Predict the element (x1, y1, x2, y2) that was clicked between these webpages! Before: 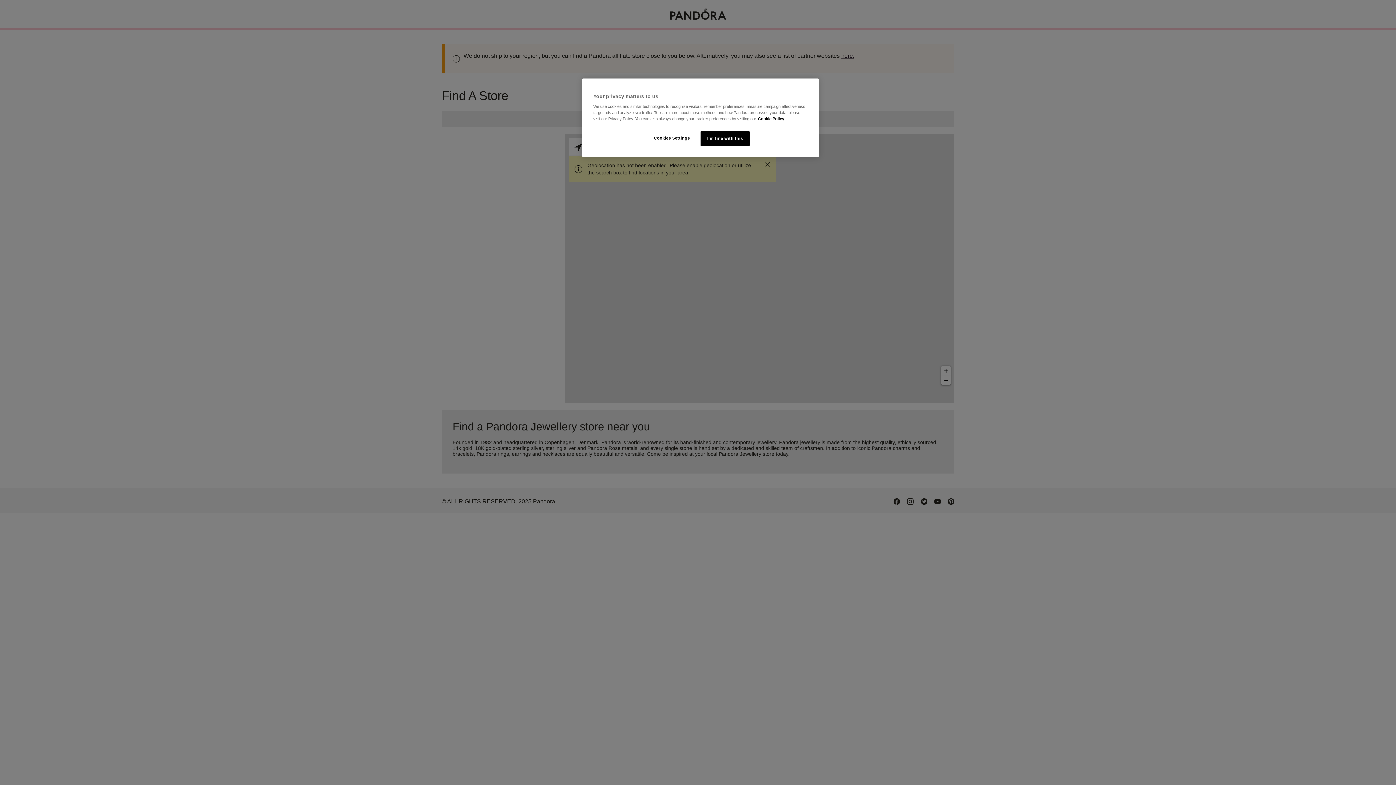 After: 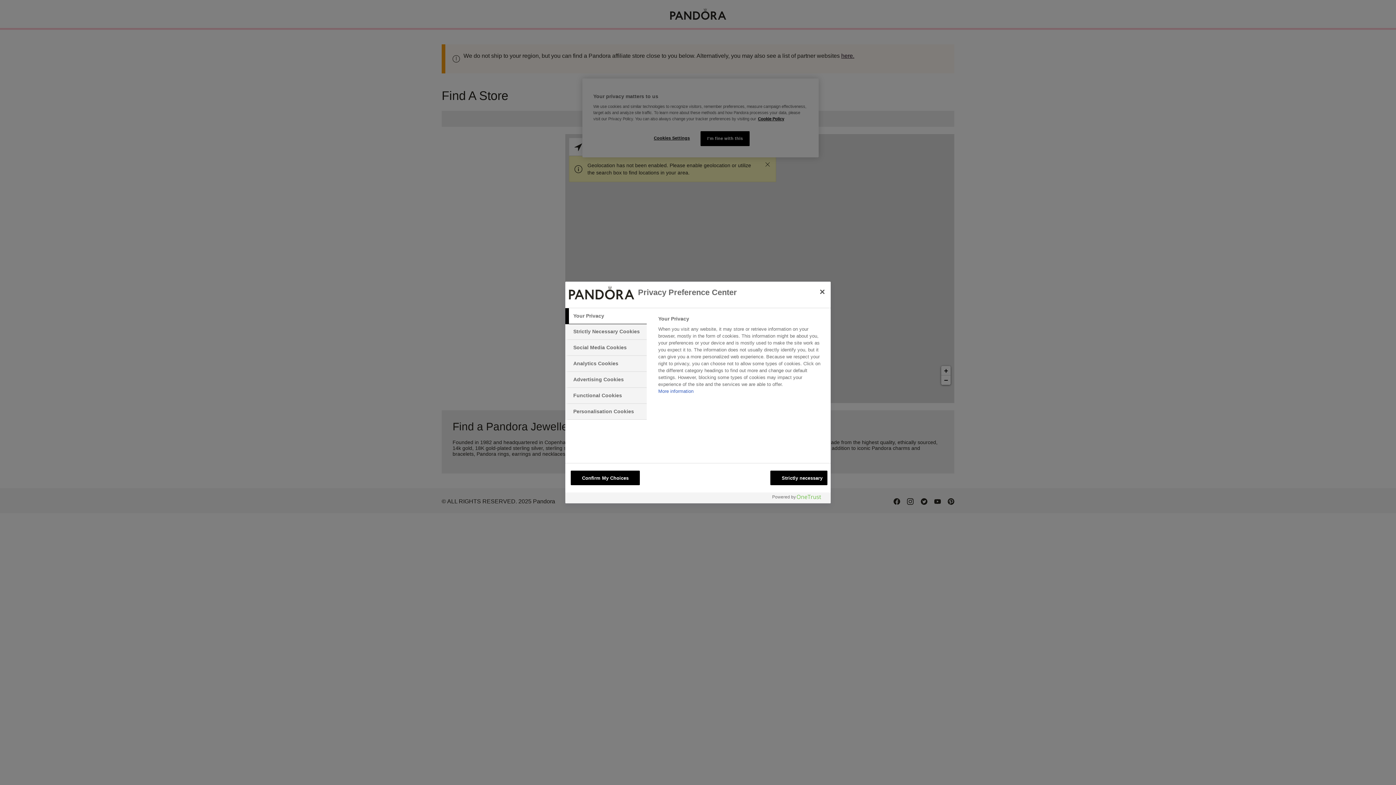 Action: label: Cookies Settings bbox: (647, 131, 696, 145)